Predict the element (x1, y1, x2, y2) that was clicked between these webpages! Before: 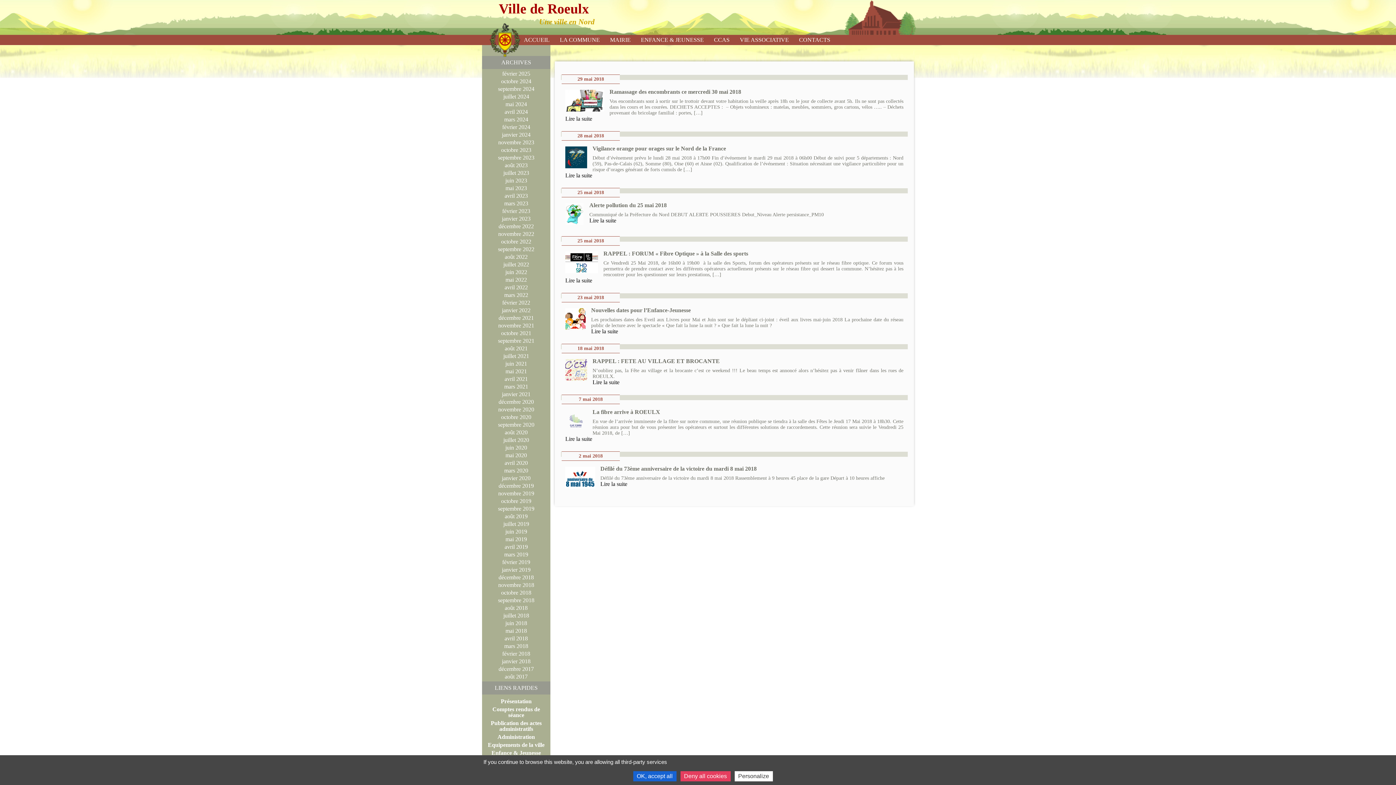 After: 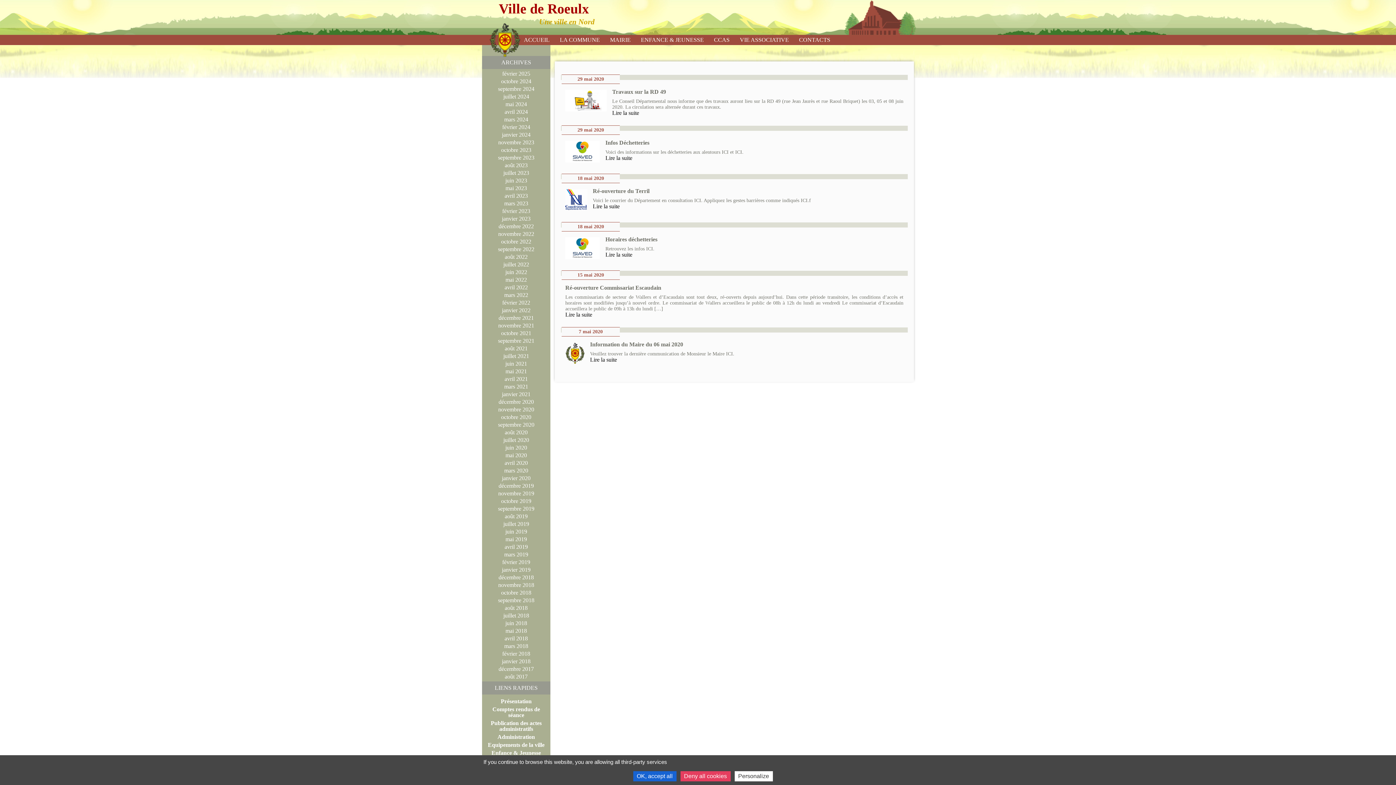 Action: bbox: (505, 452, 527, 458) label: mai 2020